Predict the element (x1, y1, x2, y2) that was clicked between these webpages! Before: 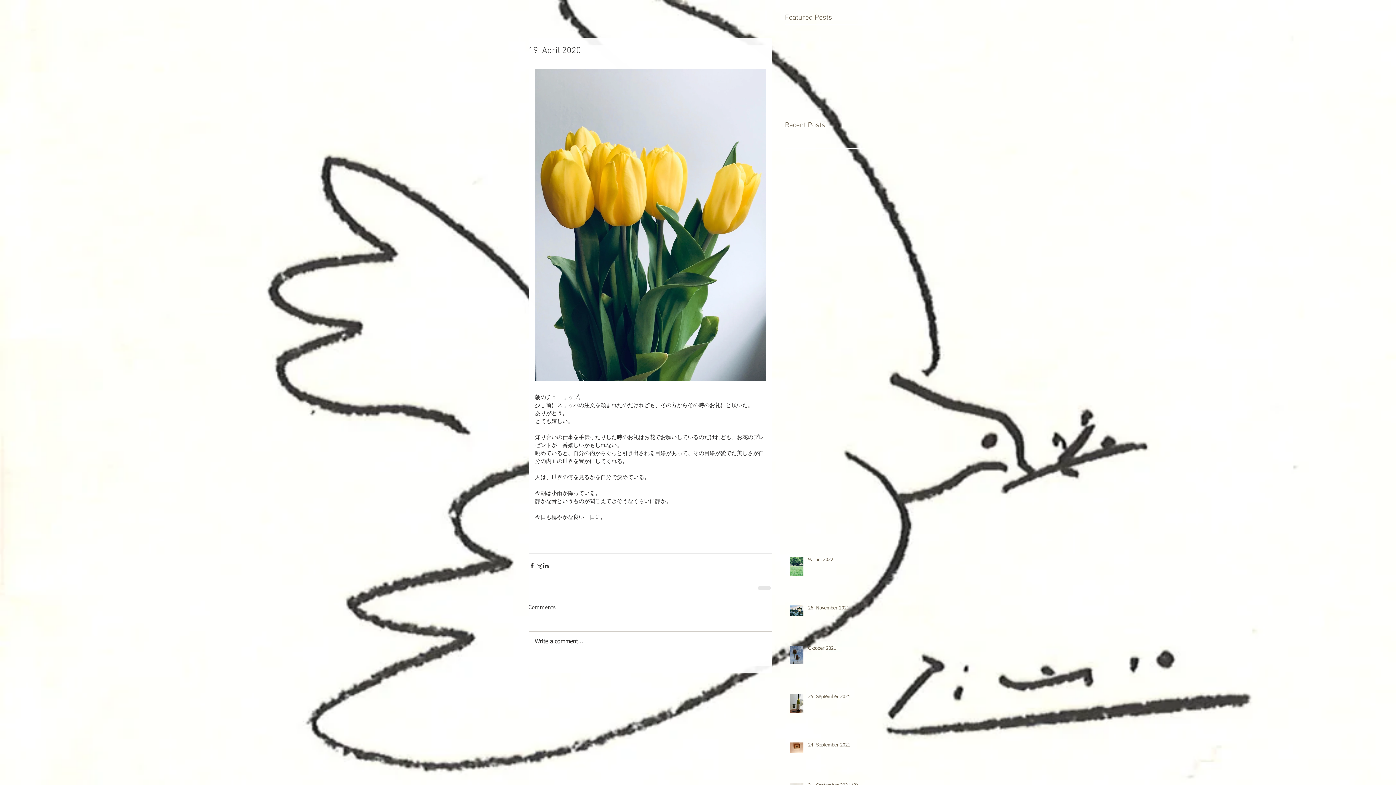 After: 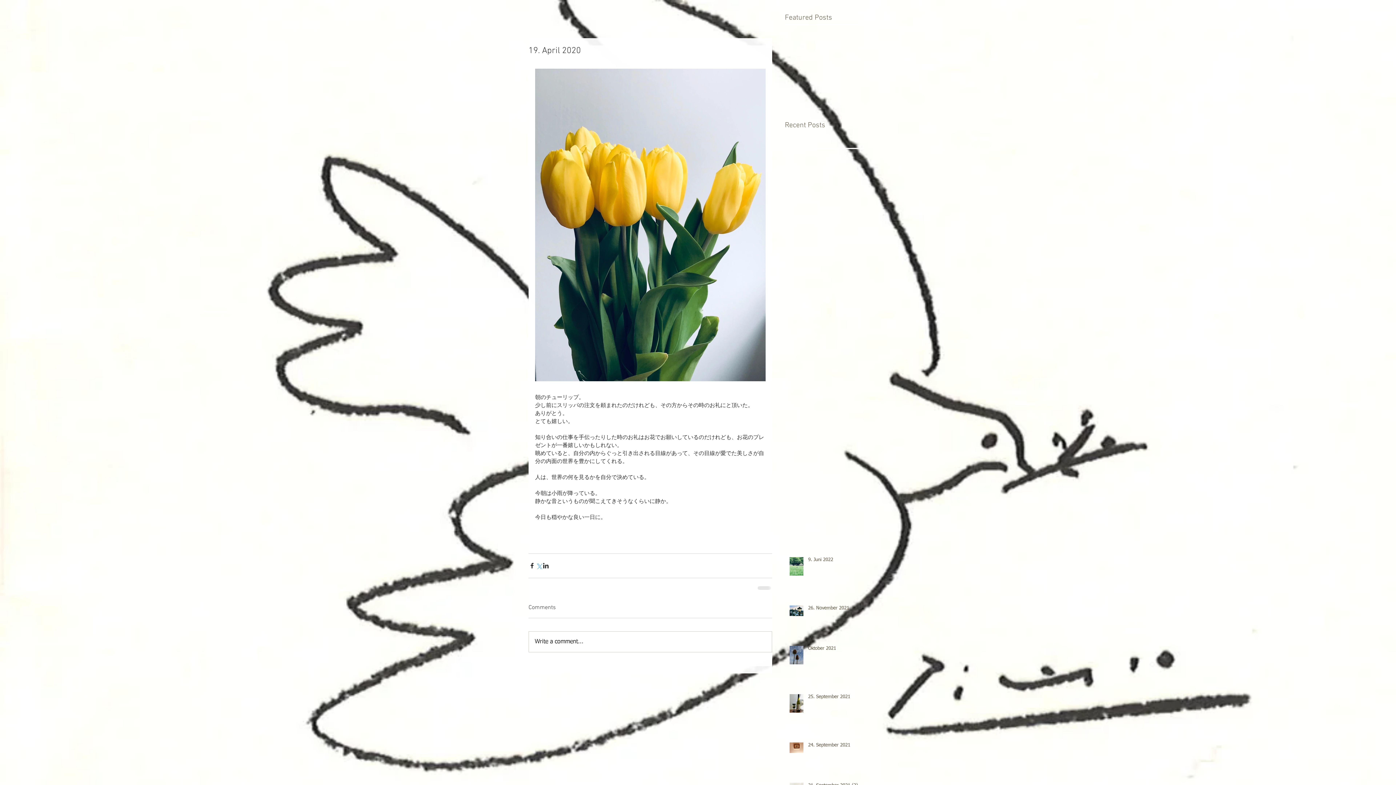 Action: label: X（Twitter）でシェア bbox: (535, 562, 542, 569)